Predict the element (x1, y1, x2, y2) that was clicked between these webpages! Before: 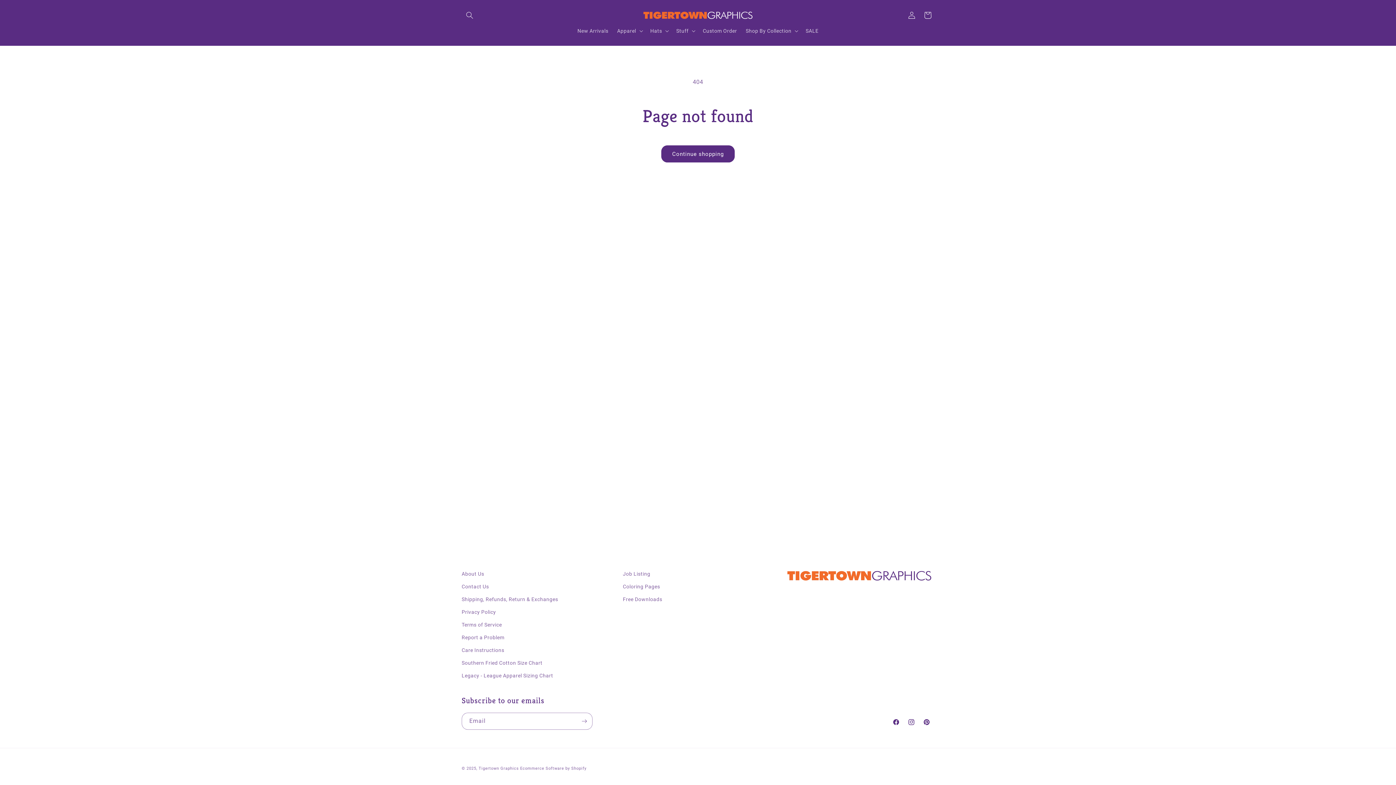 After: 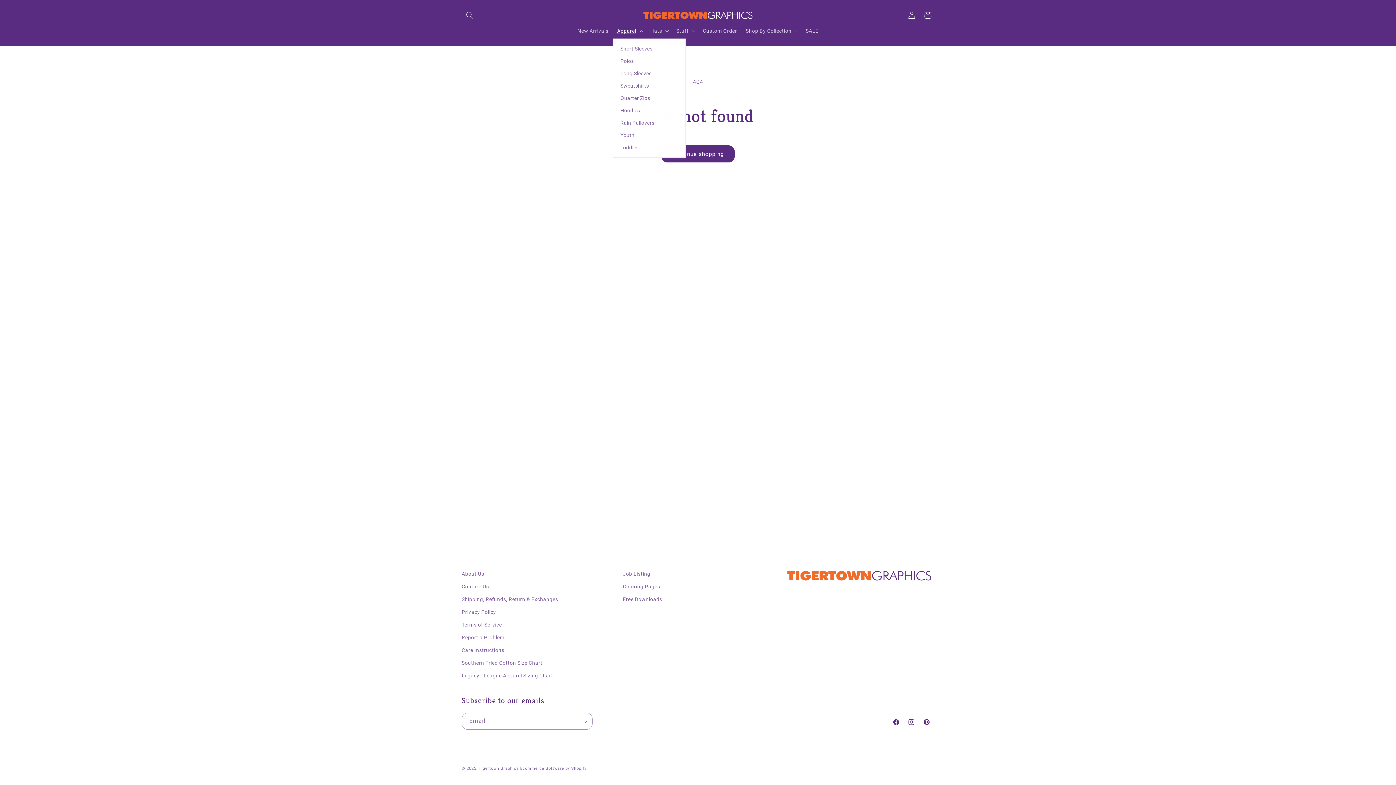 Action: label: Apparel bbox: (612, 23, 646, 38)